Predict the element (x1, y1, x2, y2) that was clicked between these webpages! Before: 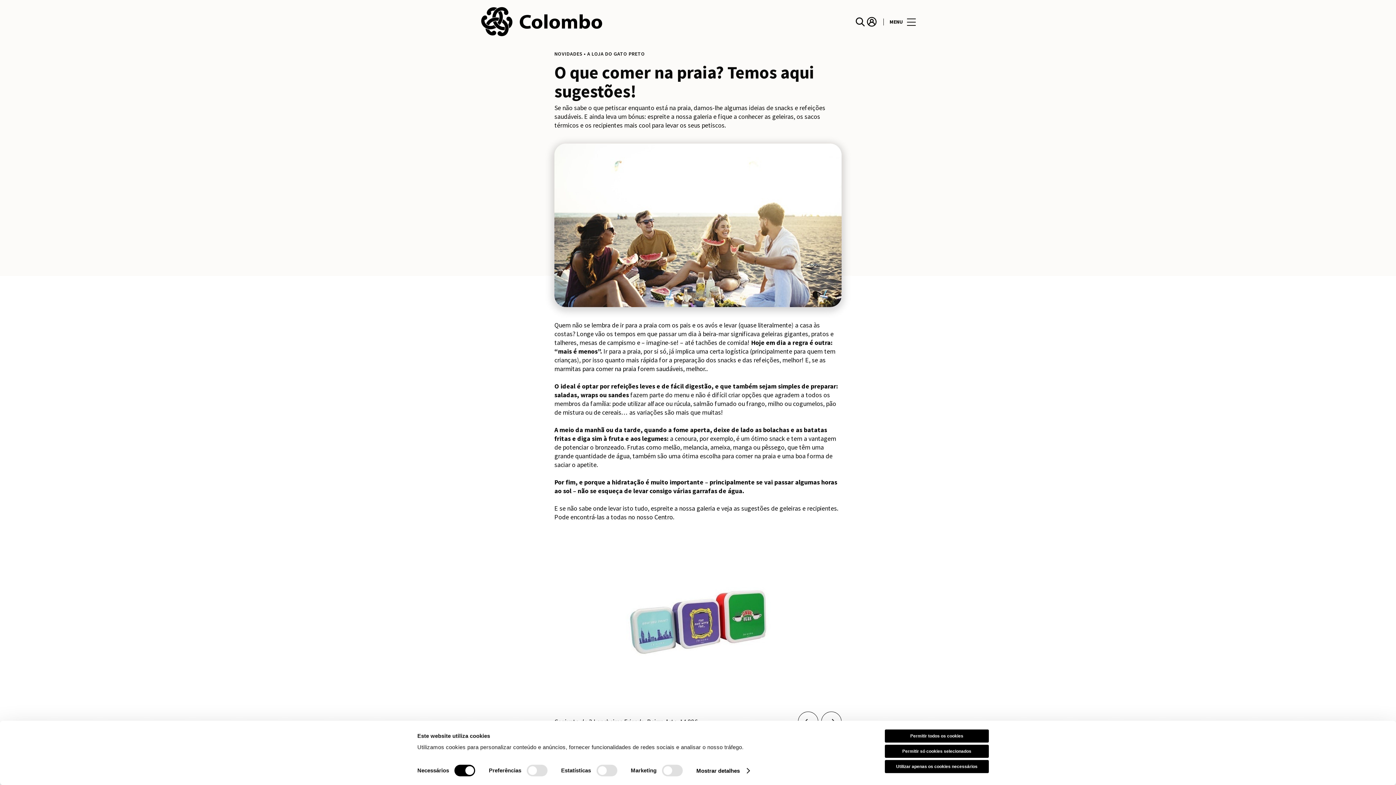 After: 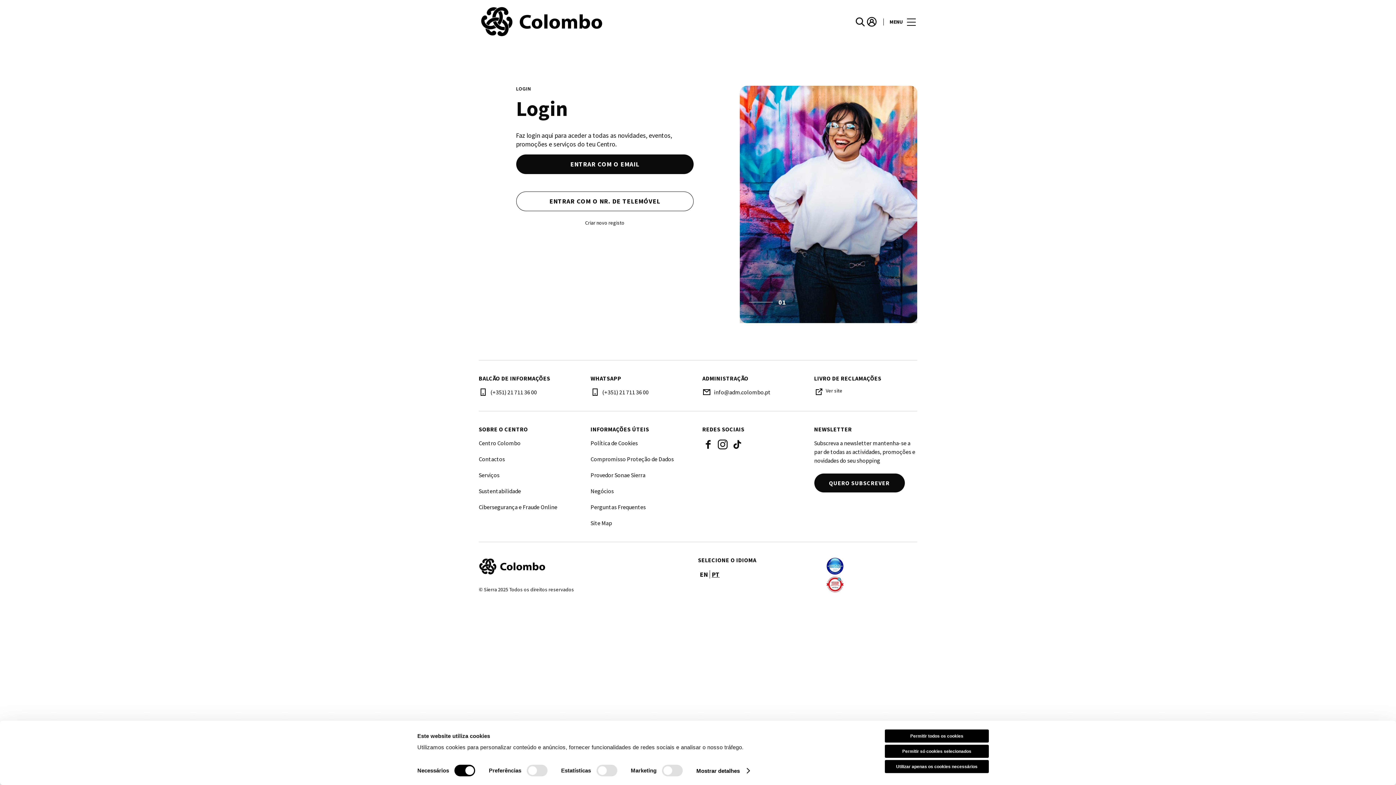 Action: label: account bbox: (866, 16, 877, 27)